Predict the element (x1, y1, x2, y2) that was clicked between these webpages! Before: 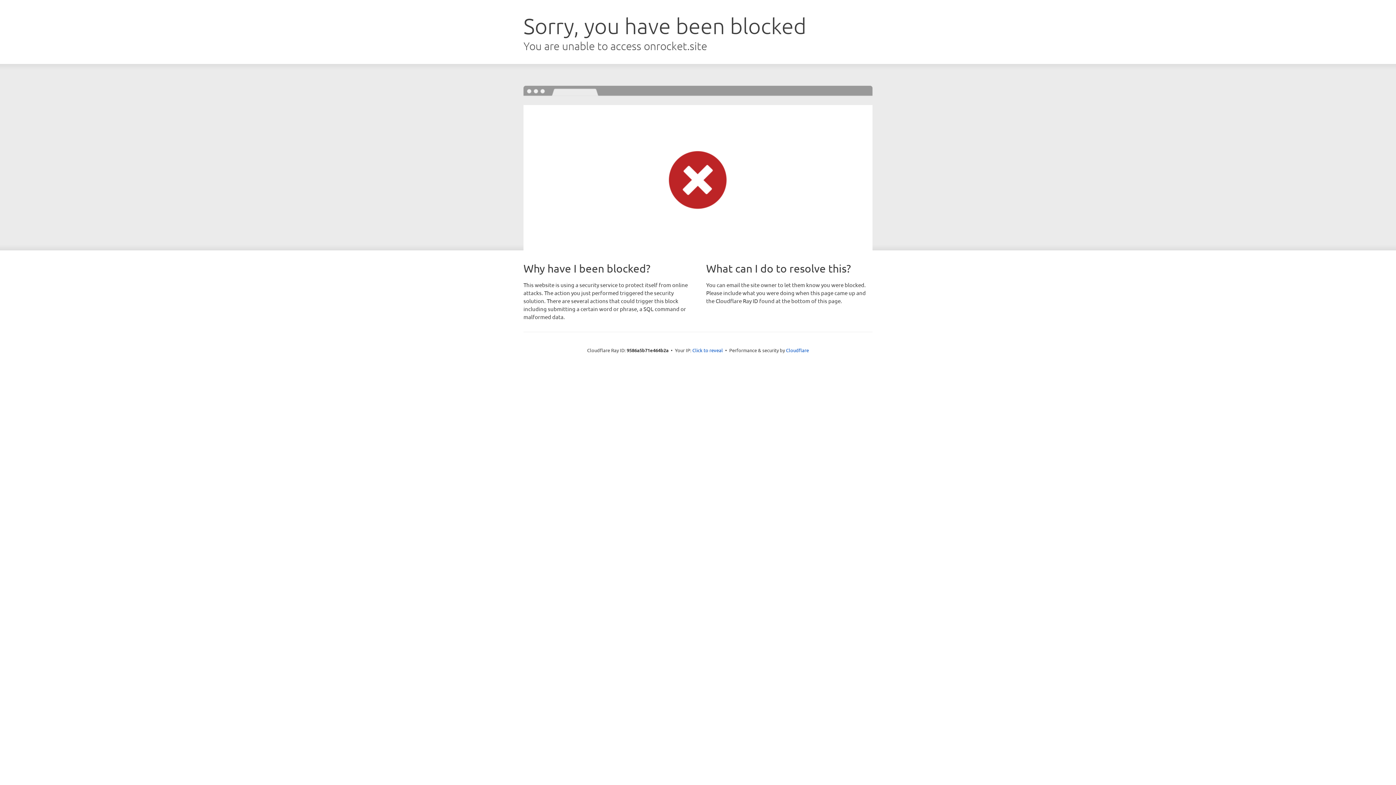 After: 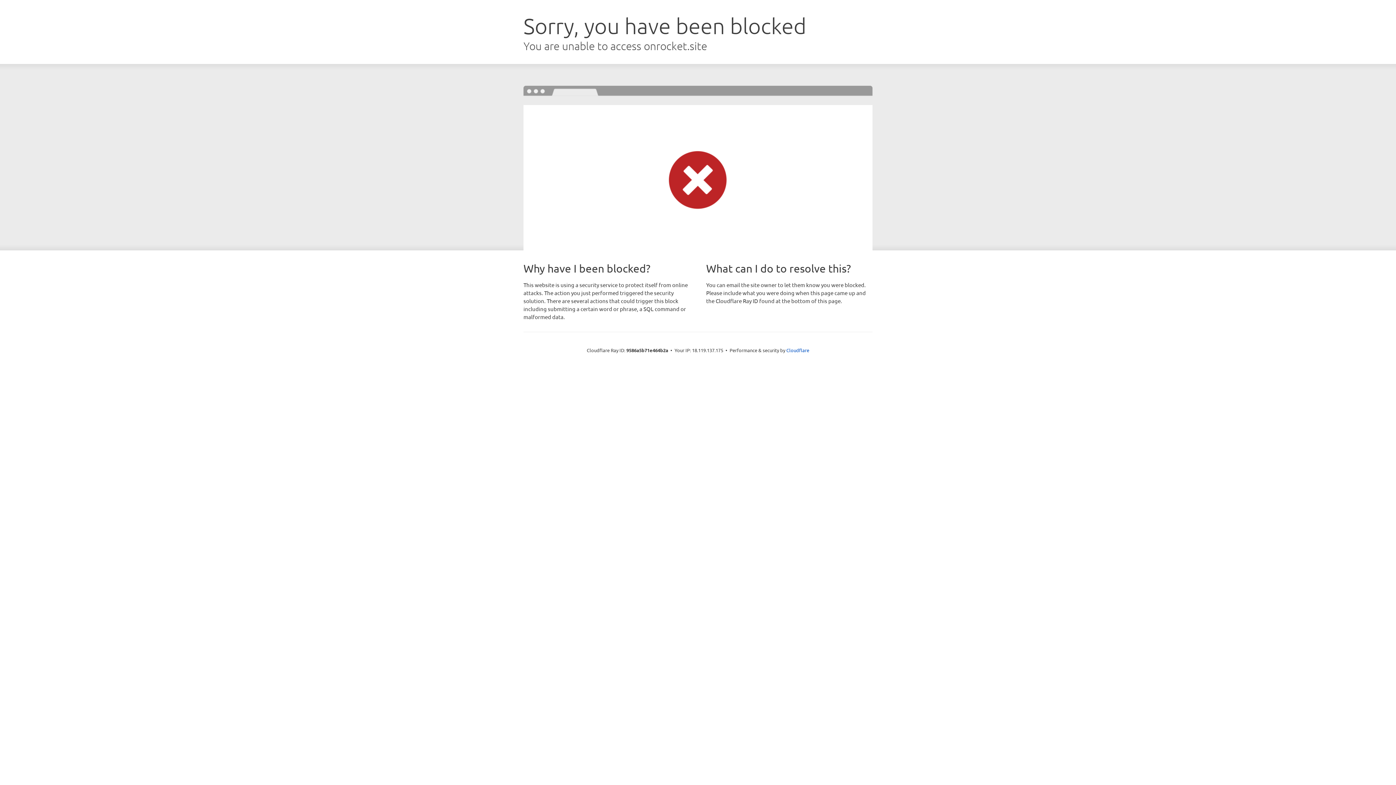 Action: label: Click to reveal bbox: (692, 346, 723, 353)